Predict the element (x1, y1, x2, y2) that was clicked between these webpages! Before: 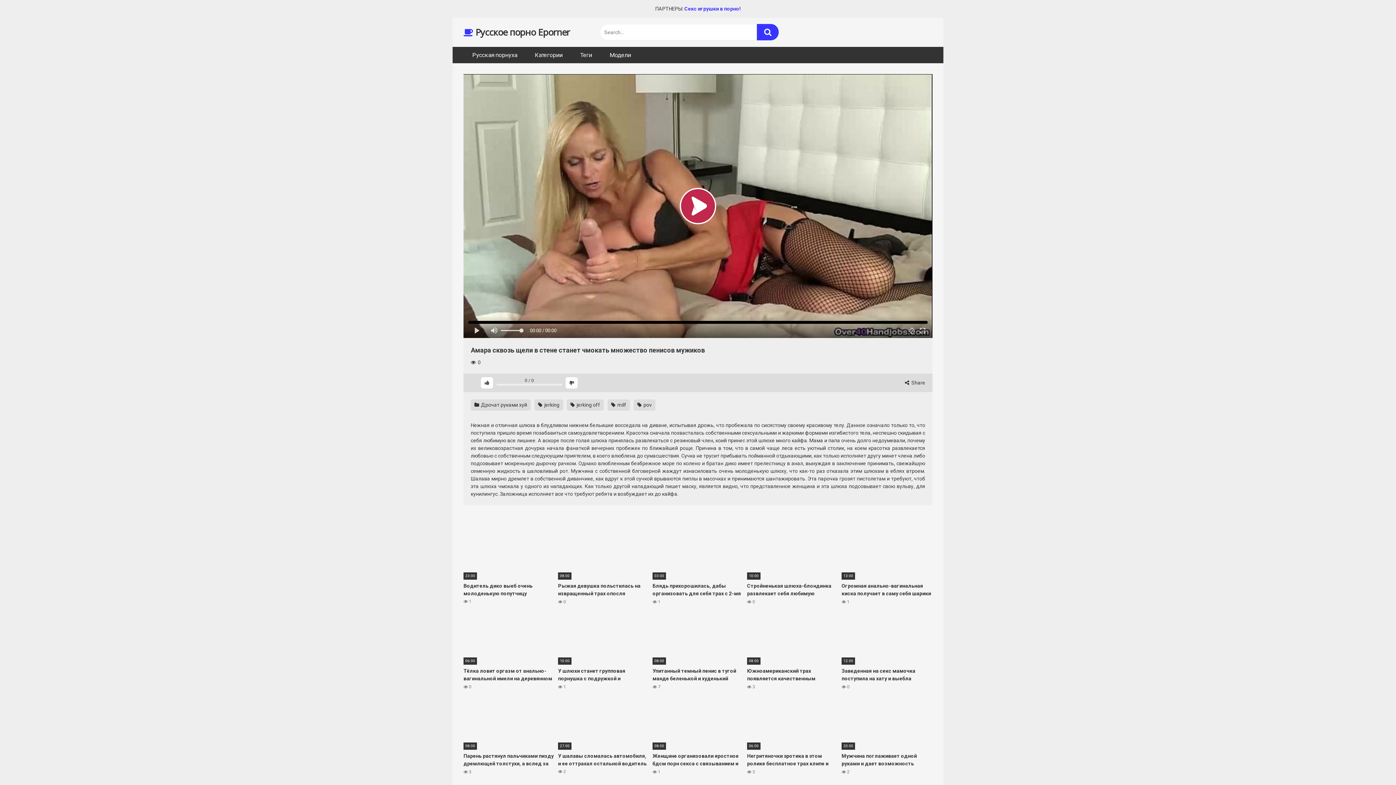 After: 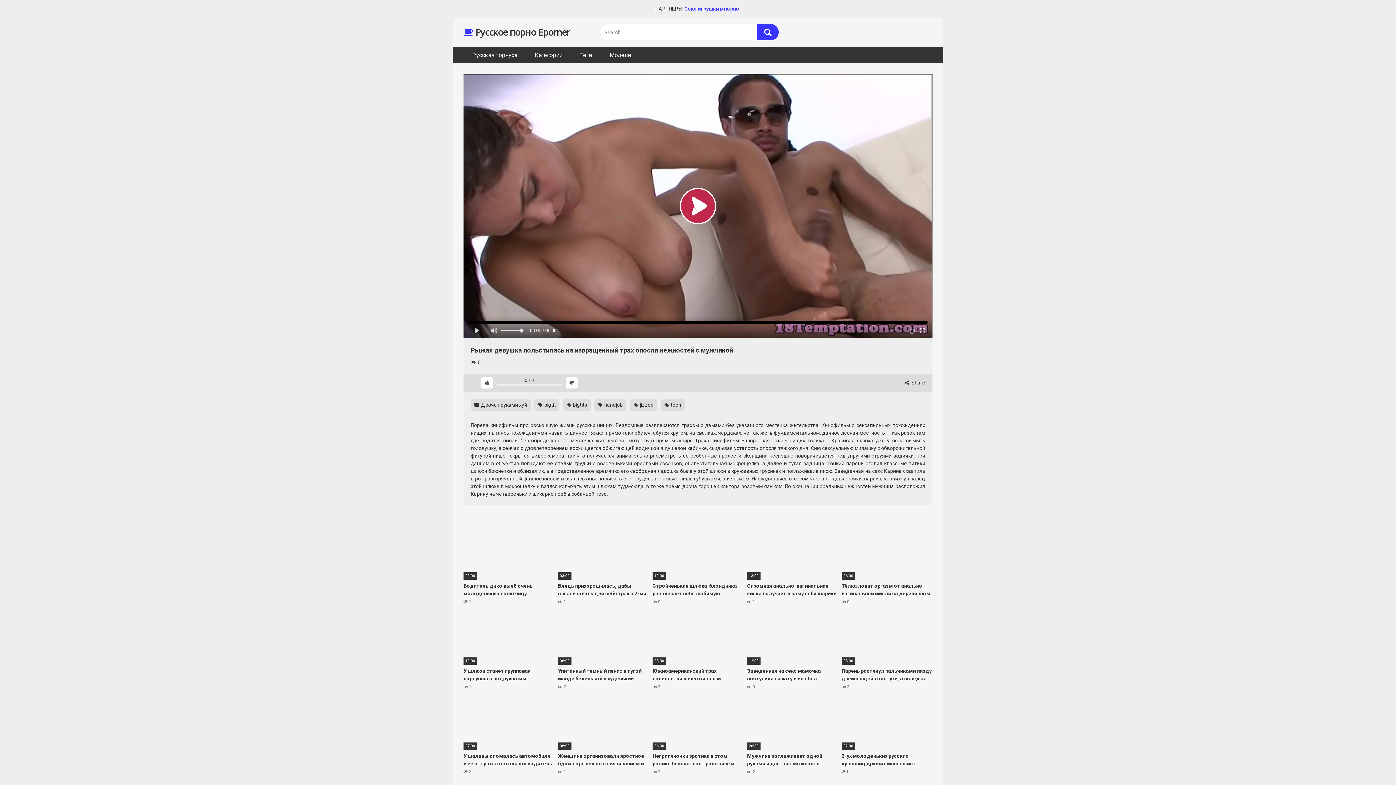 Action: label: 08:00
Рыжая девушка польстилась на извращенный трах опосля нежностей с мужчиной
 0 bbox: (558, 528, 649, 605)